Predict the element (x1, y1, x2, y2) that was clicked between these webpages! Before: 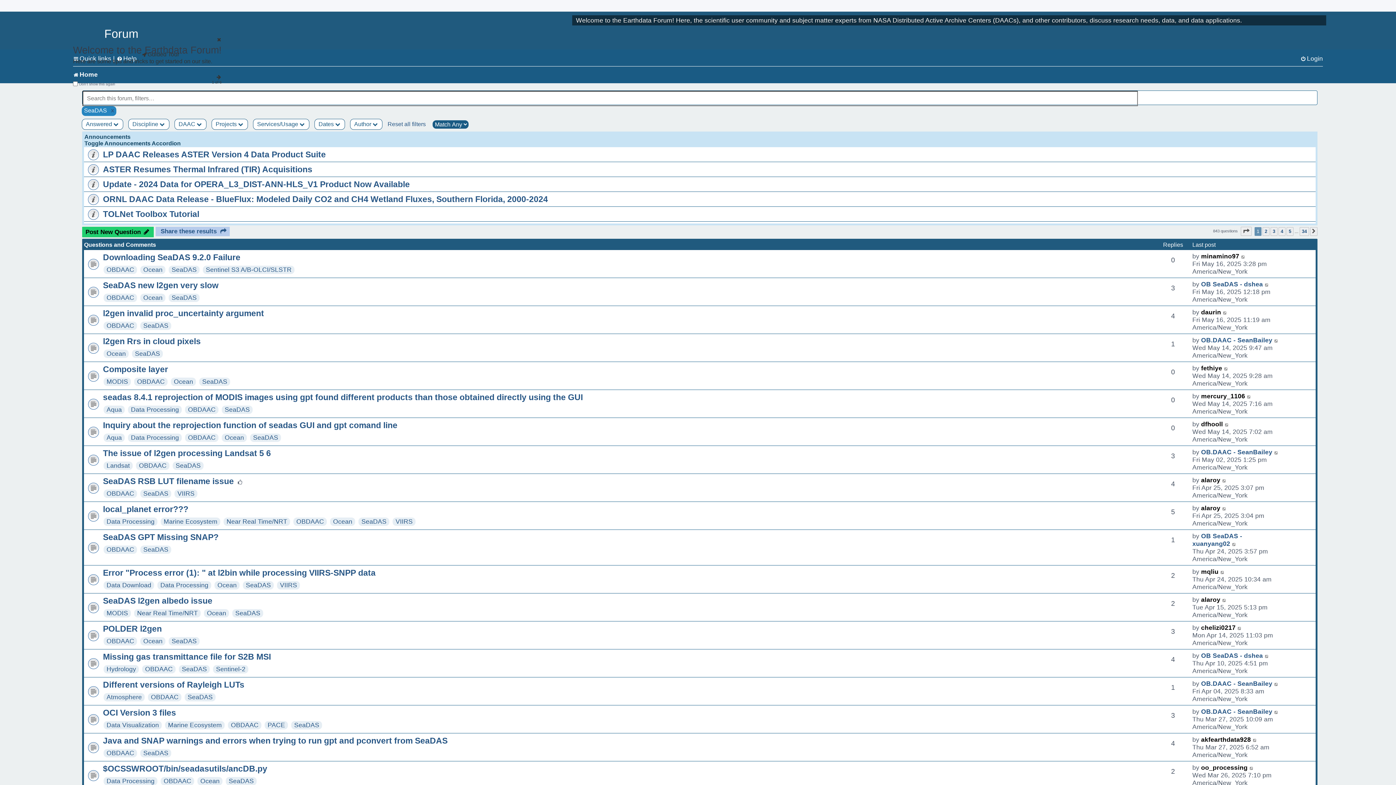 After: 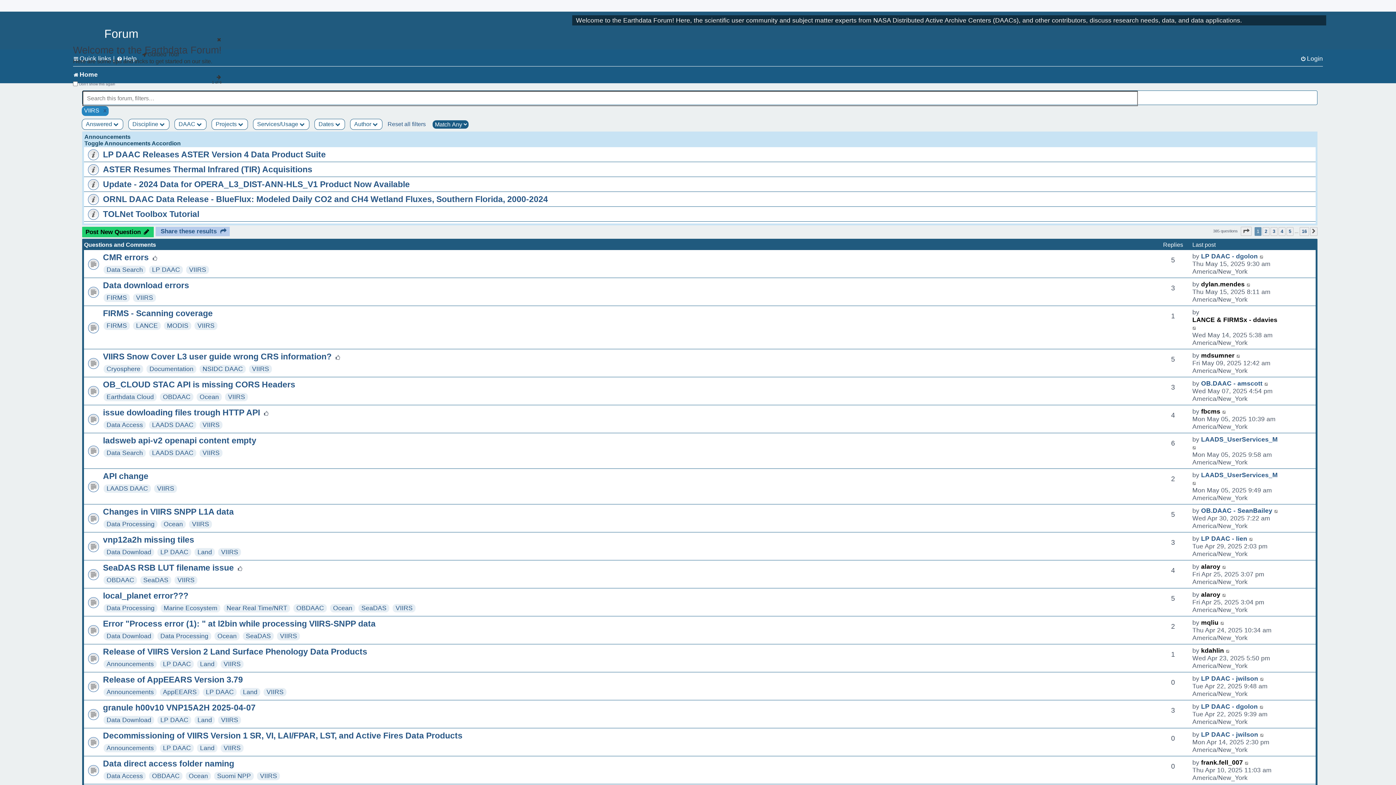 Action: label: VIIRS bbox: (177, 490, 194, 497)